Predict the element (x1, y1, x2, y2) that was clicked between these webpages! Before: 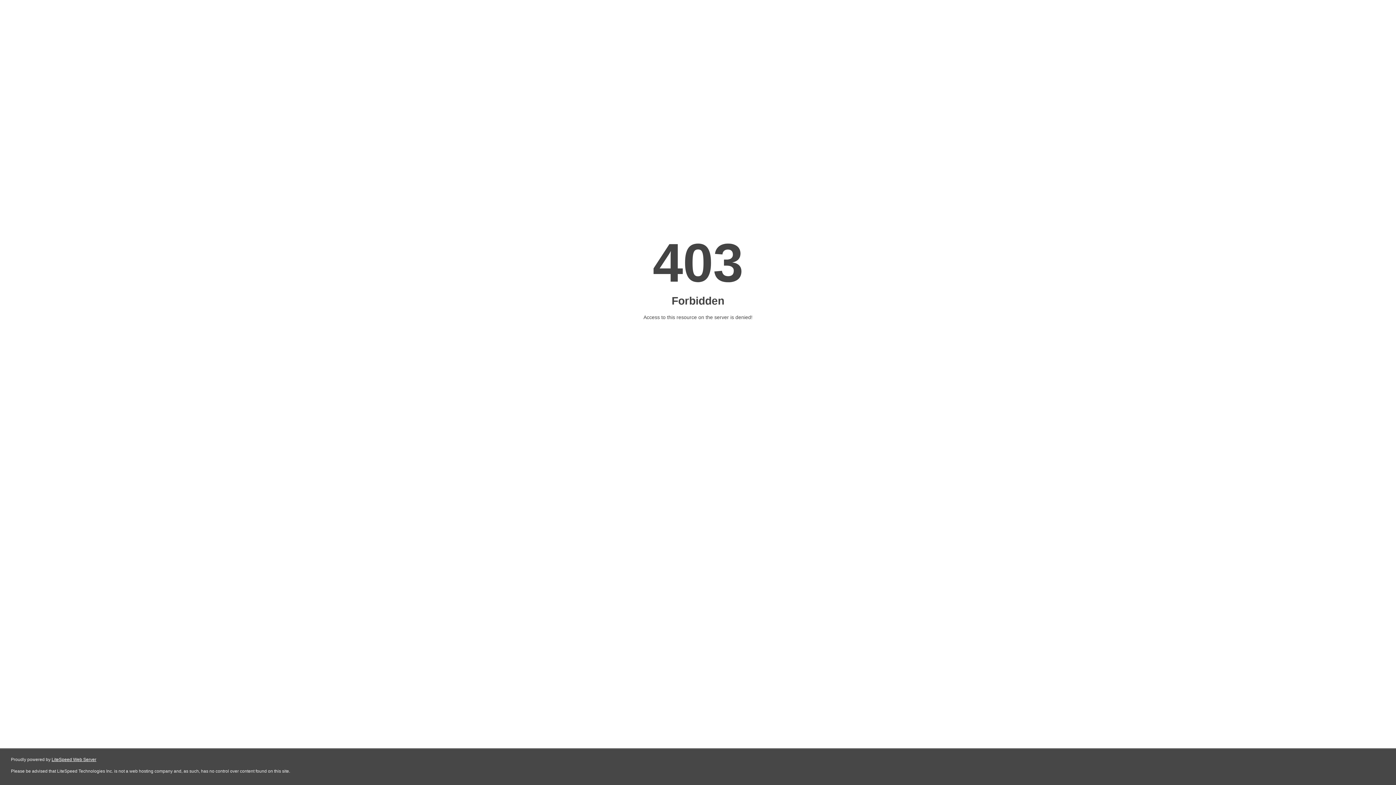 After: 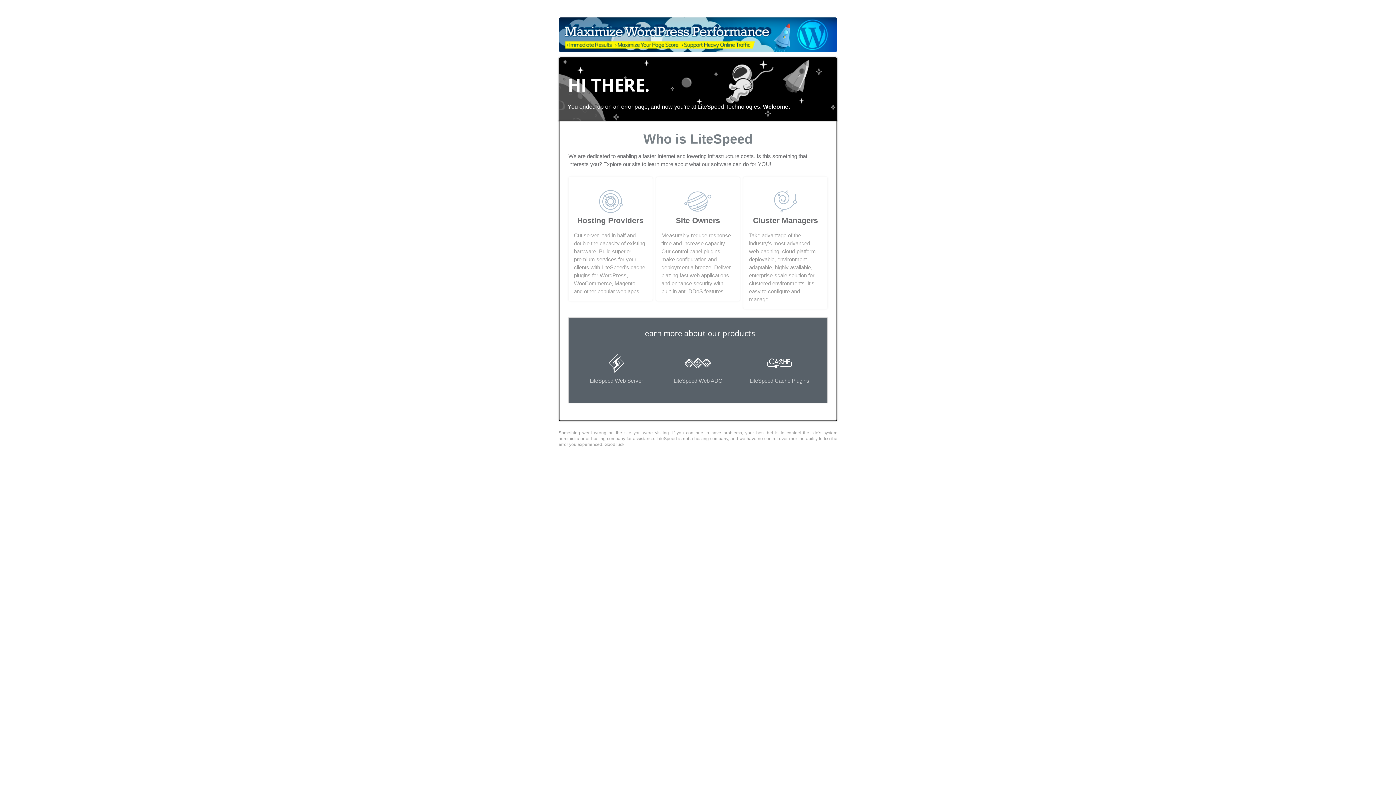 Action: bbox: (51, 757, 96, 762) label: LiteSpeed Web Server